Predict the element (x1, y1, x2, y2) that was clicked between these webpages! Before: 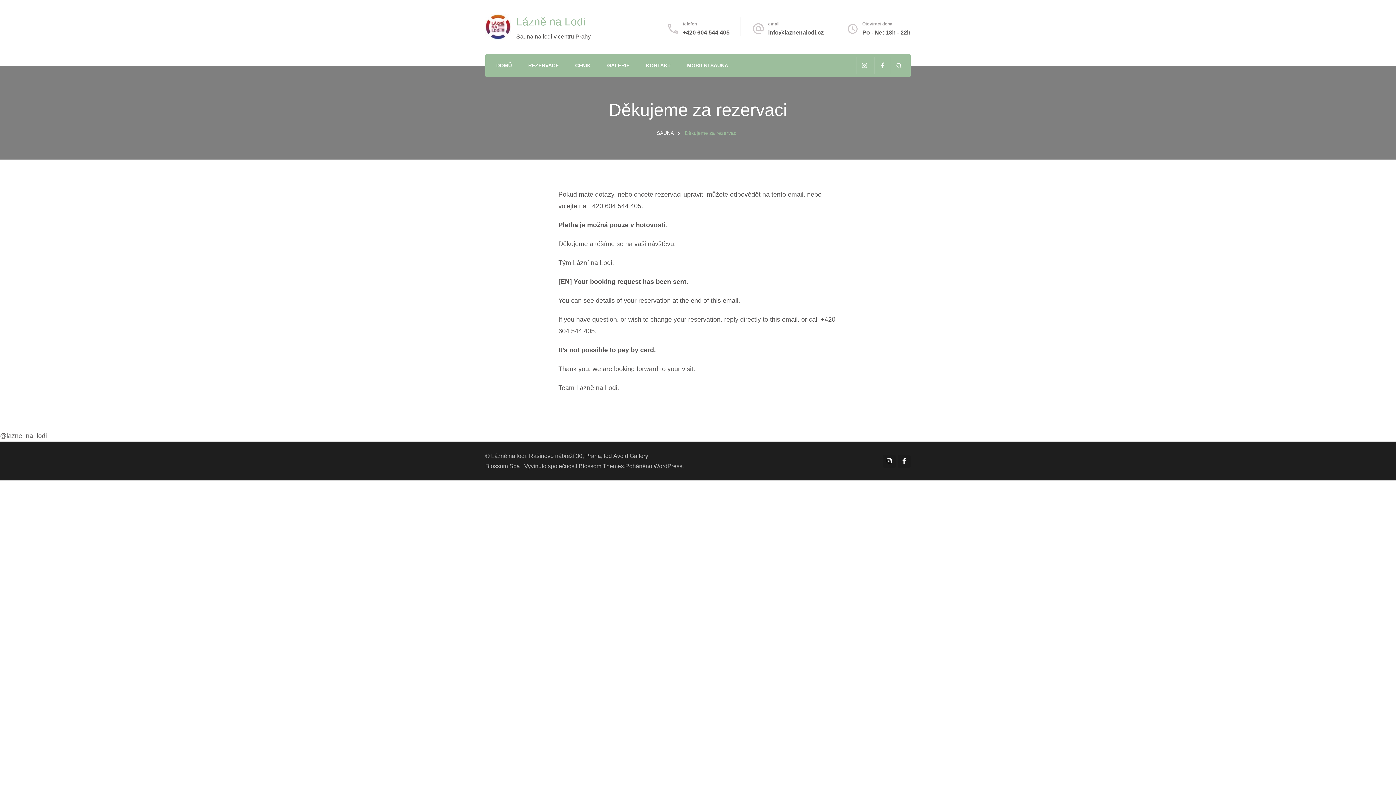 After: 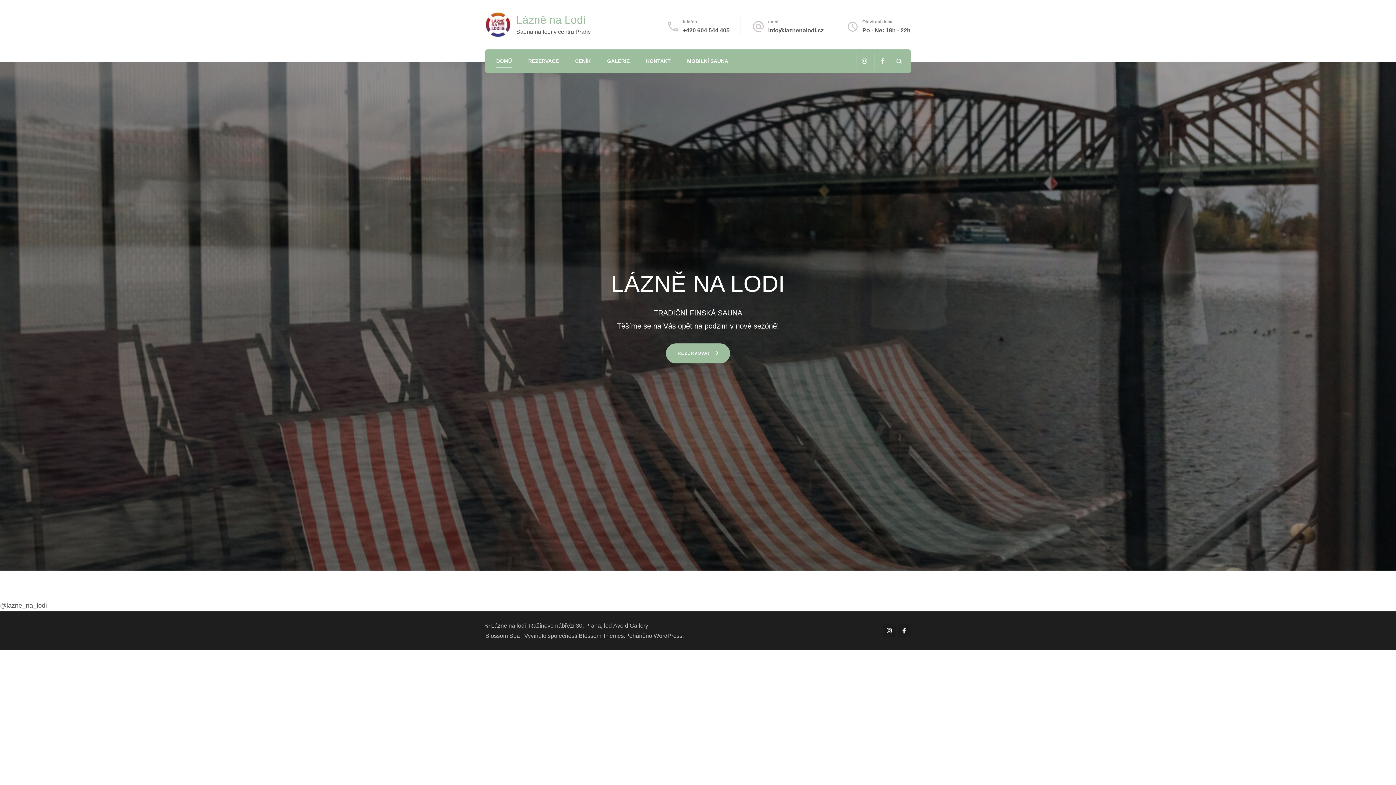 Action: label: SAUNA bbox: (656, 130, 674, 136)